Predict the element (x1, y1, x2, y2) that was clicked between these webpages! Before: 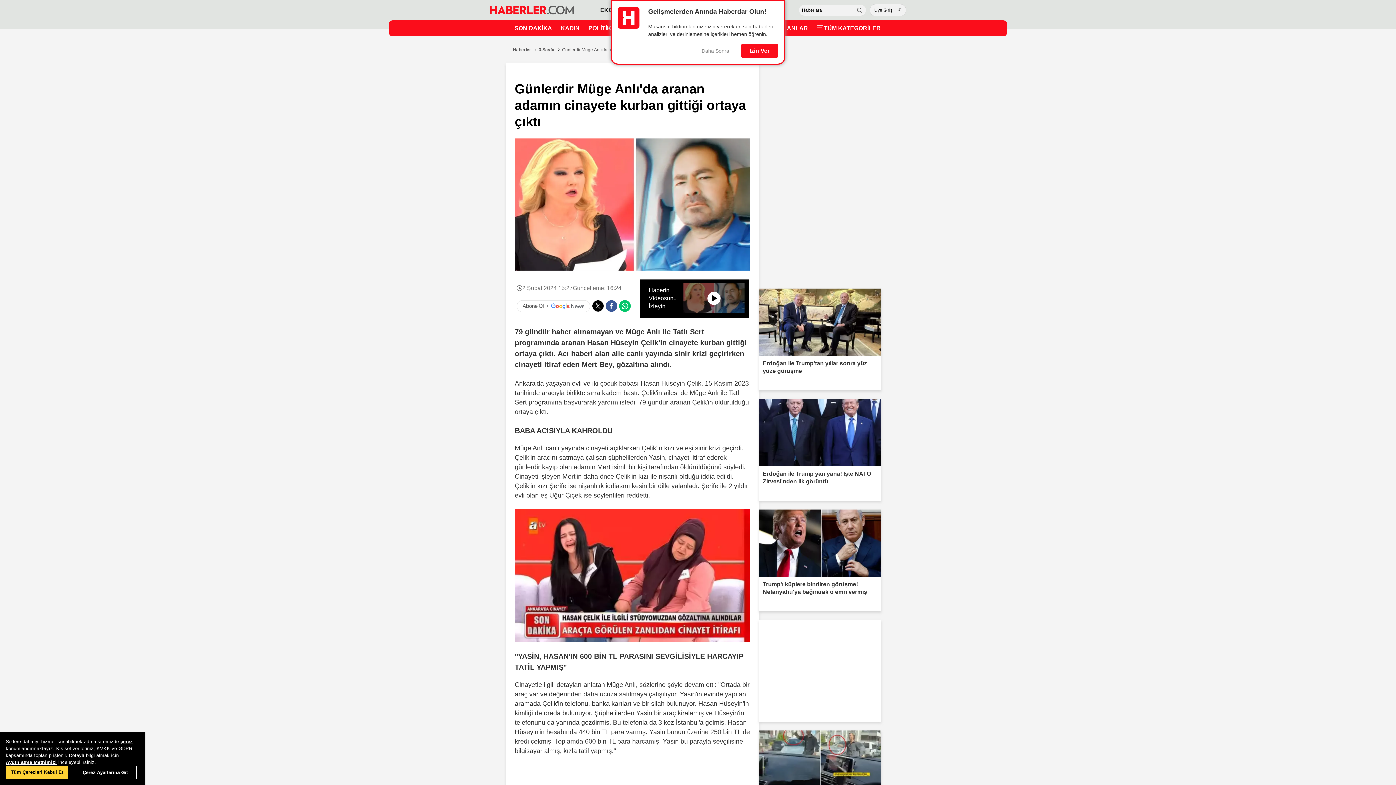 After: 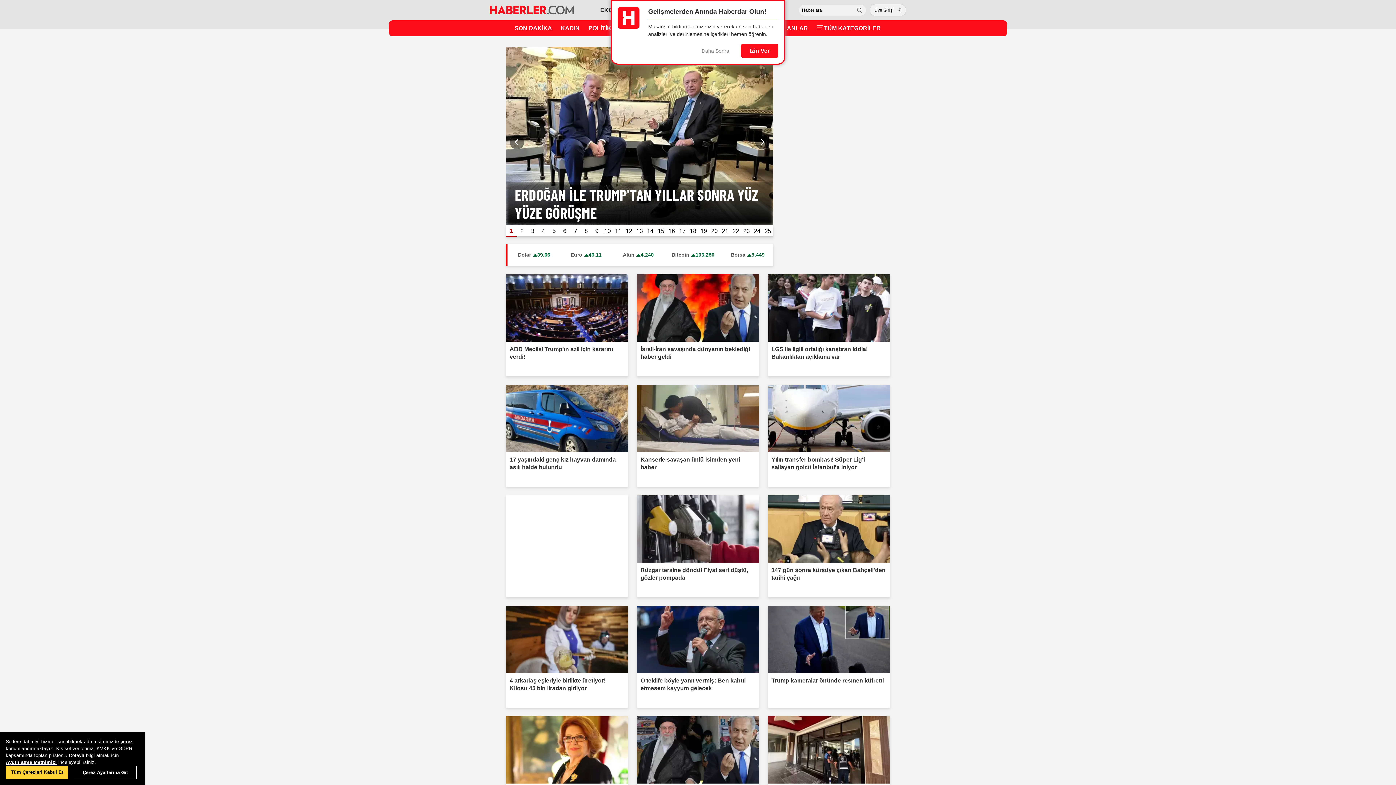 Action: label: Haberler bbox: (513, 47, 531, 52)